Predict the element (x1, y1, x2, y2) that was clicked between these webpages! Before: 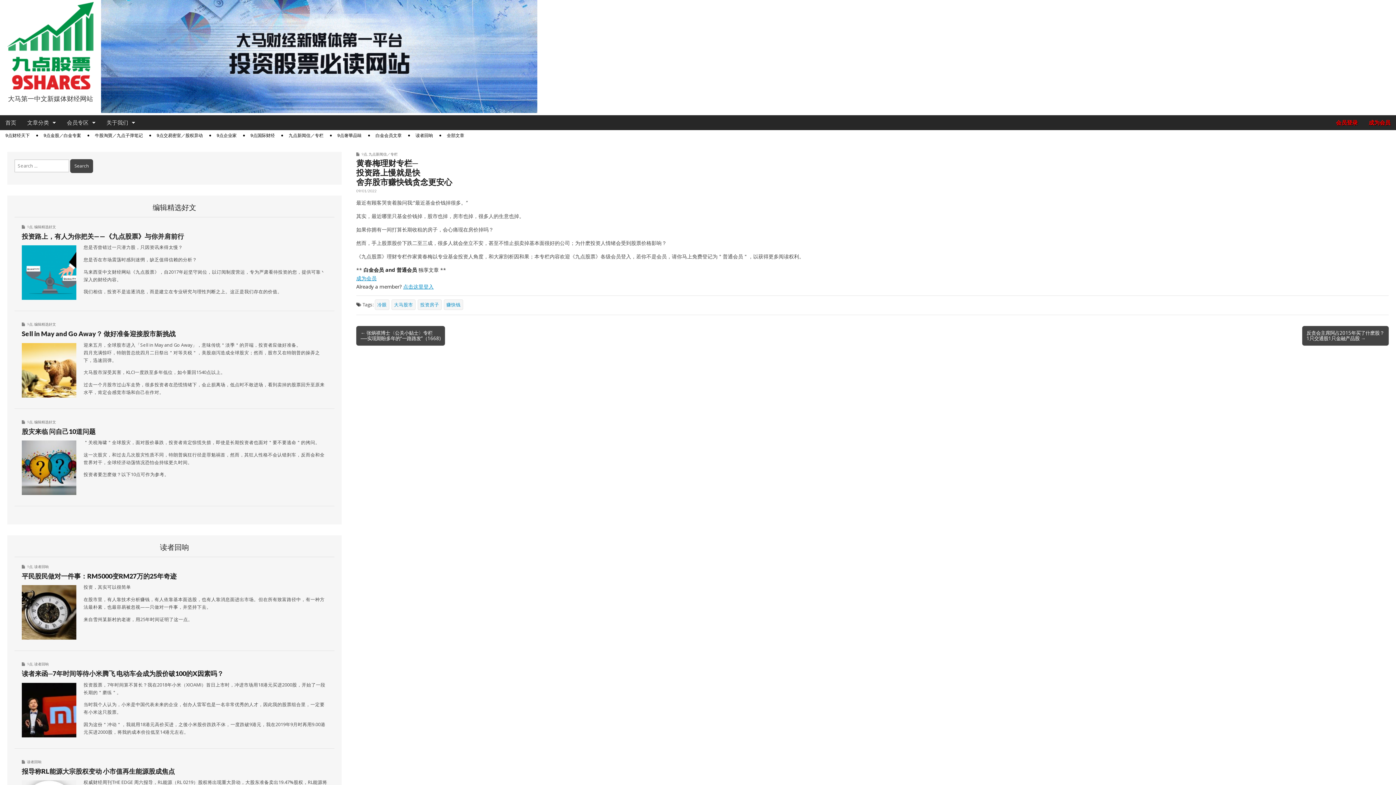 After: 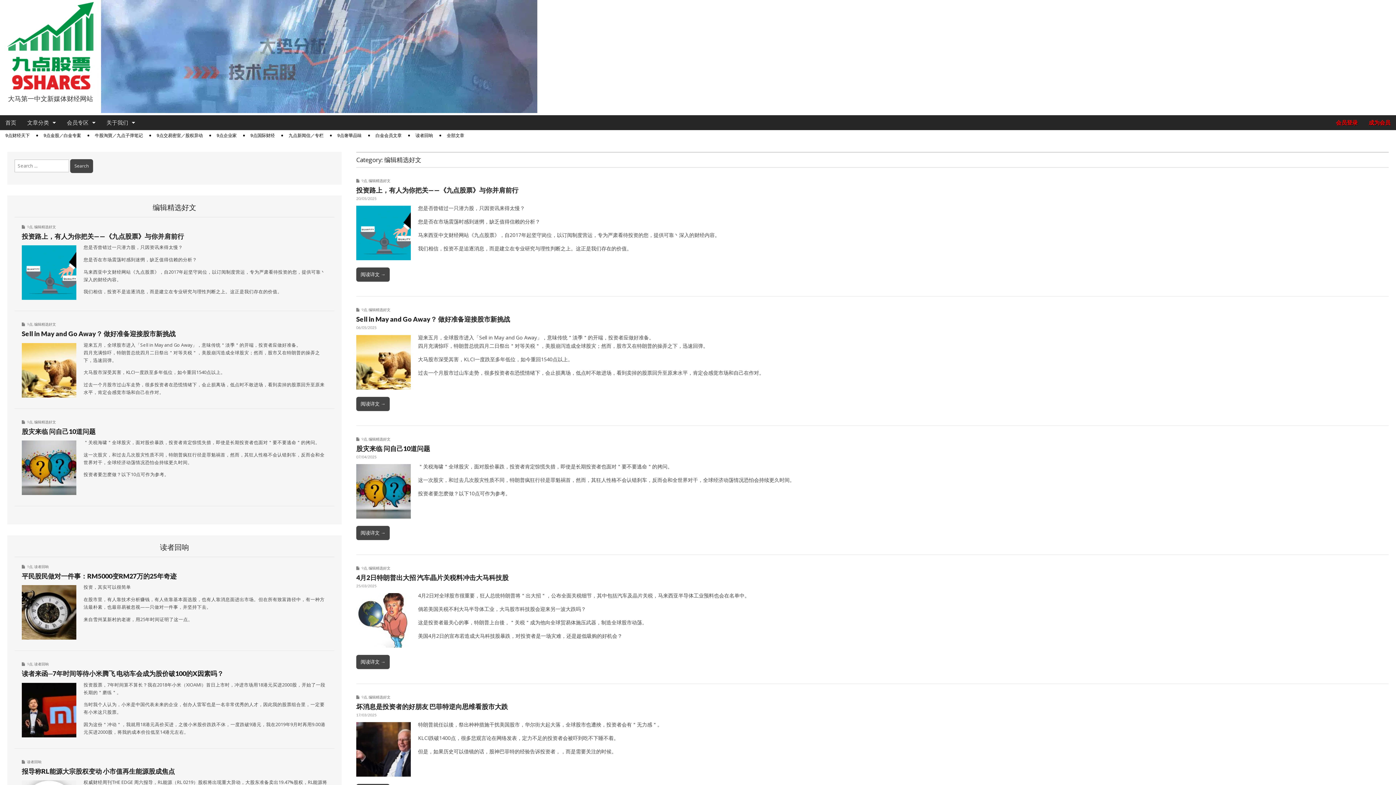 Action: bbox: (34, 322, 56, 326) label: 编辑精选好文